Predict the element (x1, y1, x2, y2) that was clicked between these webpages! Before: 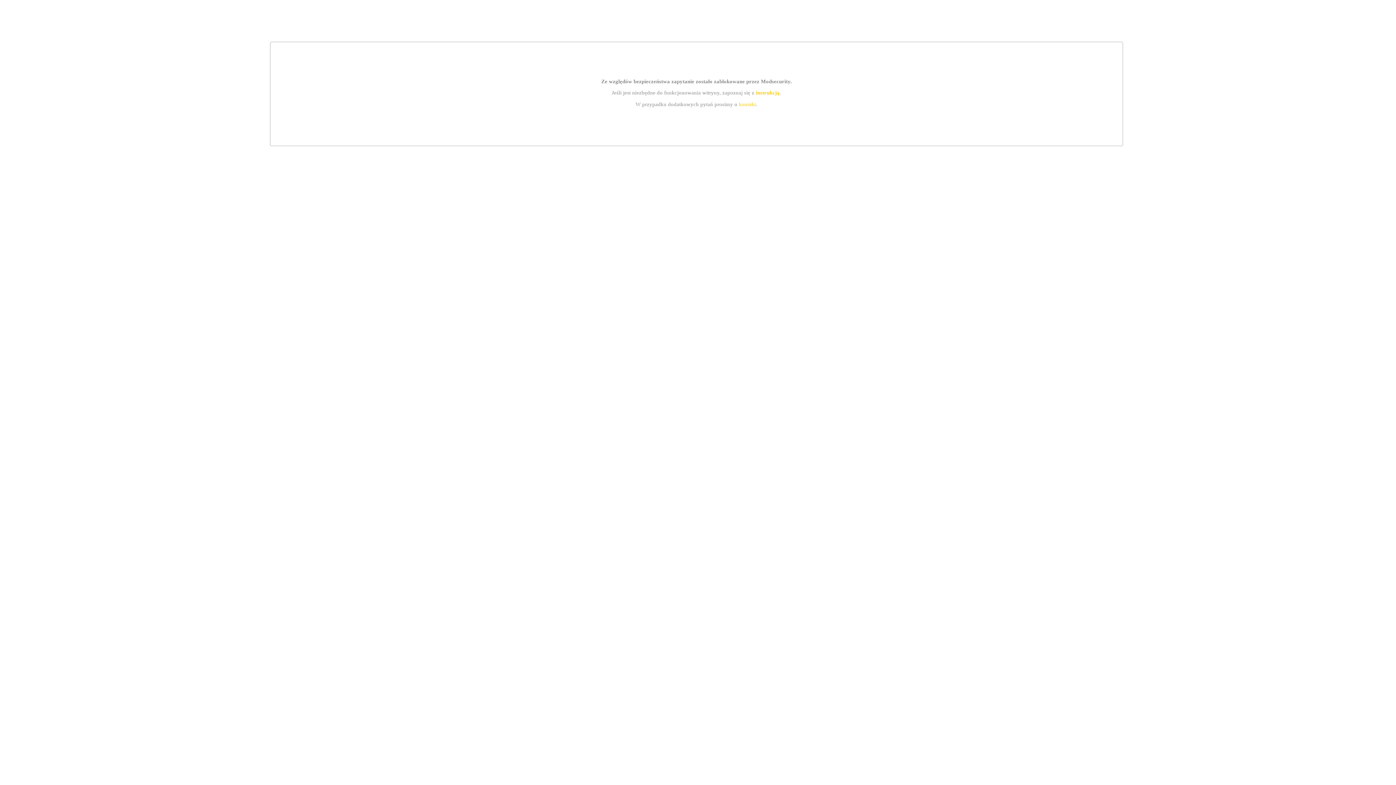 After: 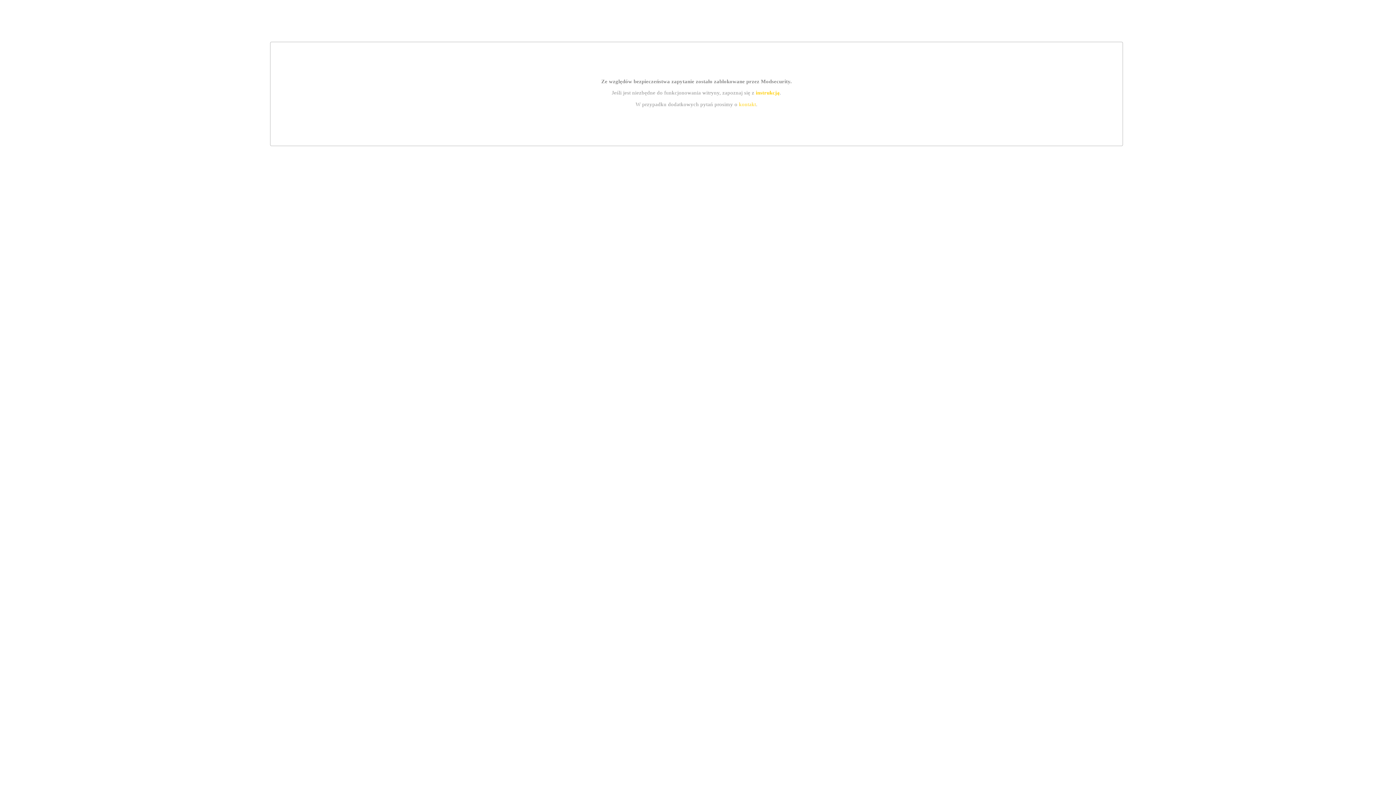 Action: bbox: (739, 101, 756, 107) label: kontakt